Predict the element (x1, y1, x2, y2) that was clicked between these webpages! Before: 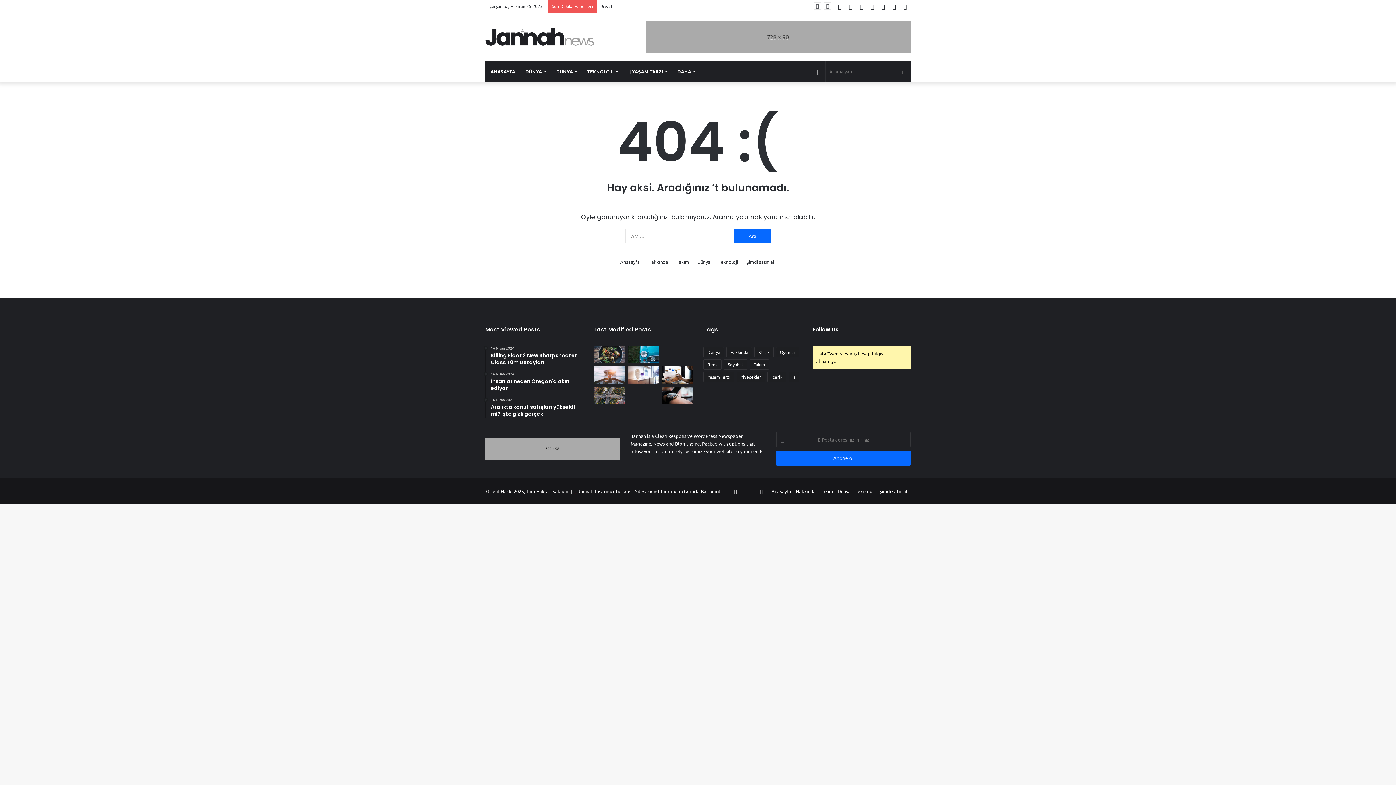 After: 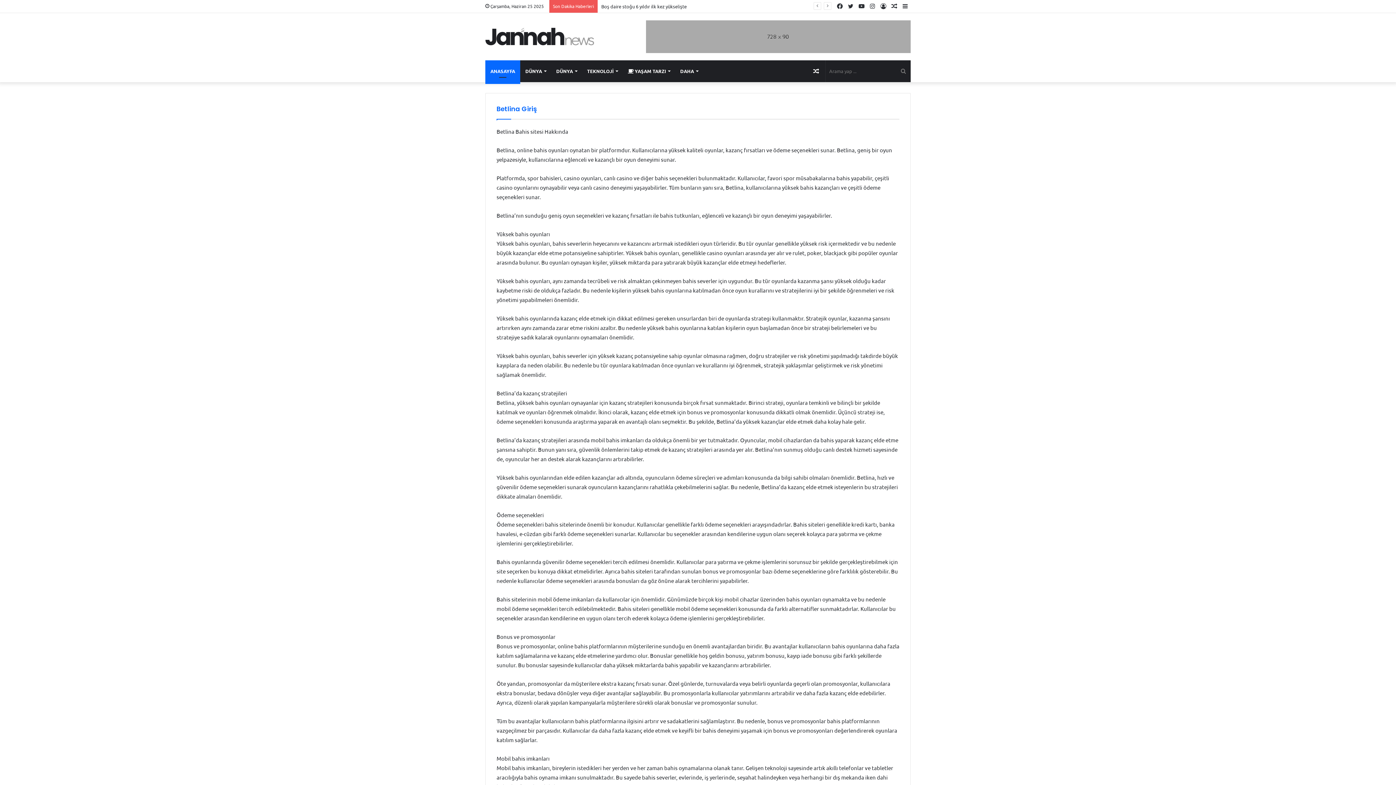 Action: bbox: (620, 258, 640, 265) label: Anasayfa